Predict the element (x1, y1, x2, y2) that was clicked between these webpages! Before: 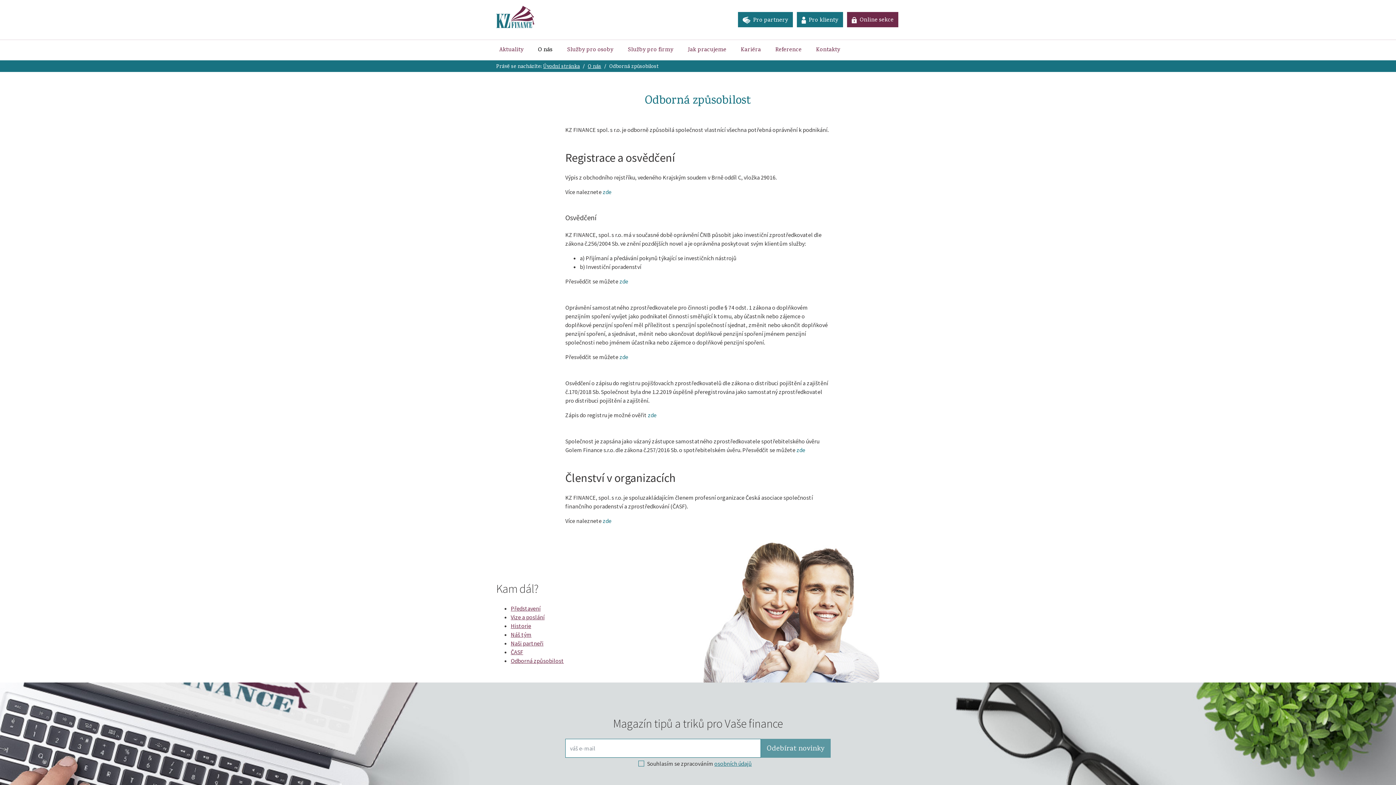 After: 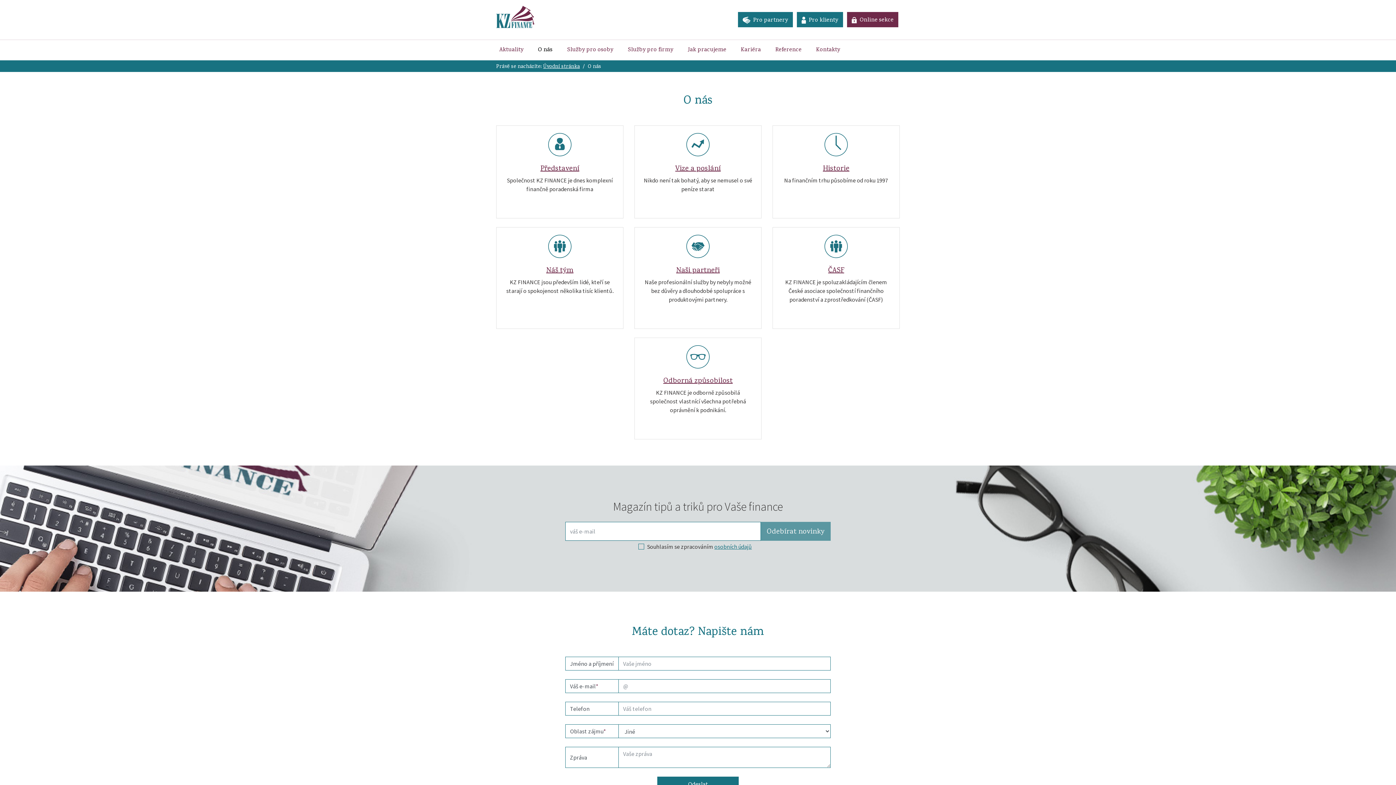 Action: bbox: (535, 42, 555, 57) label: O nás
(current)